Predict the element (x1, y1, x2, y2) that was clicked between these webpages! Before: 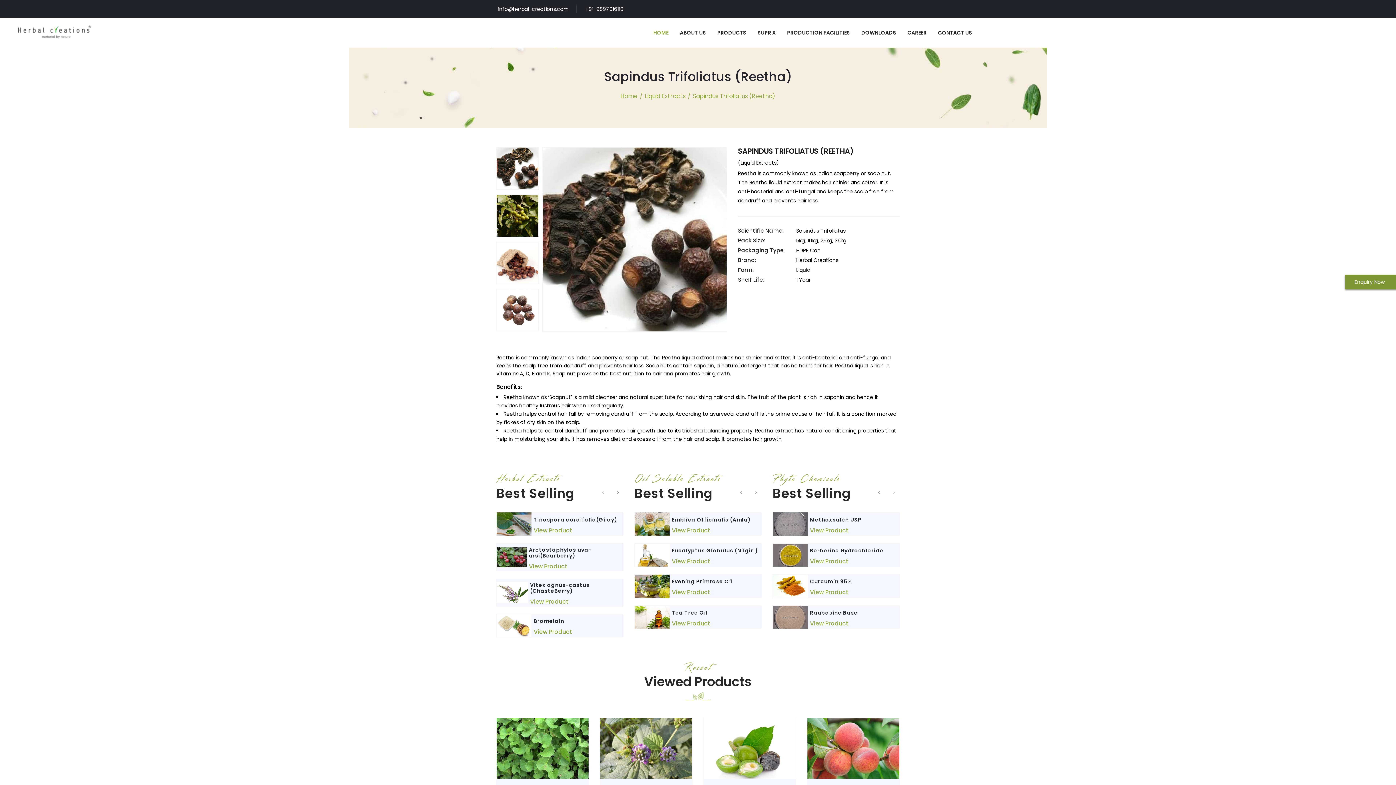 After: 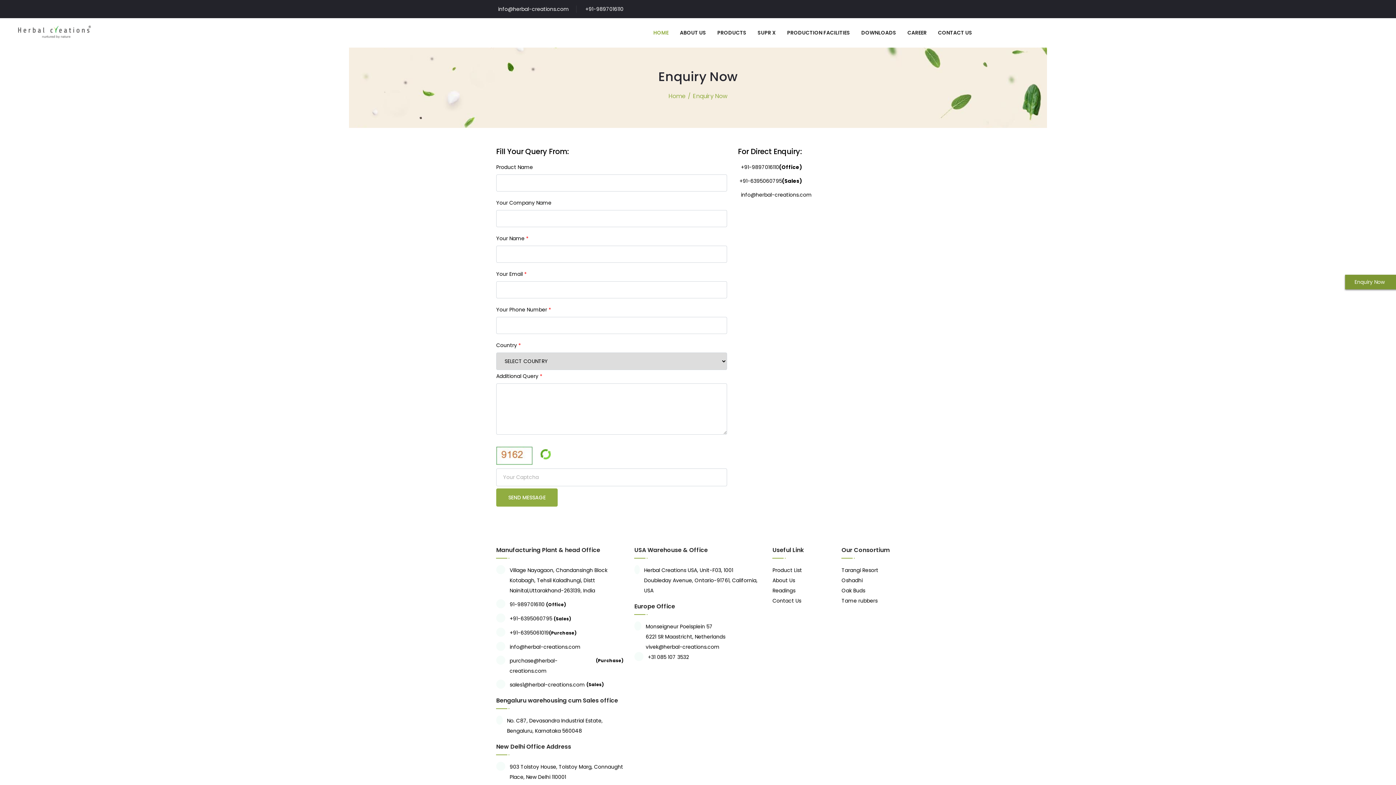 Action: bbox: (1345, 274, 1400, 289) label: Enquiry Now